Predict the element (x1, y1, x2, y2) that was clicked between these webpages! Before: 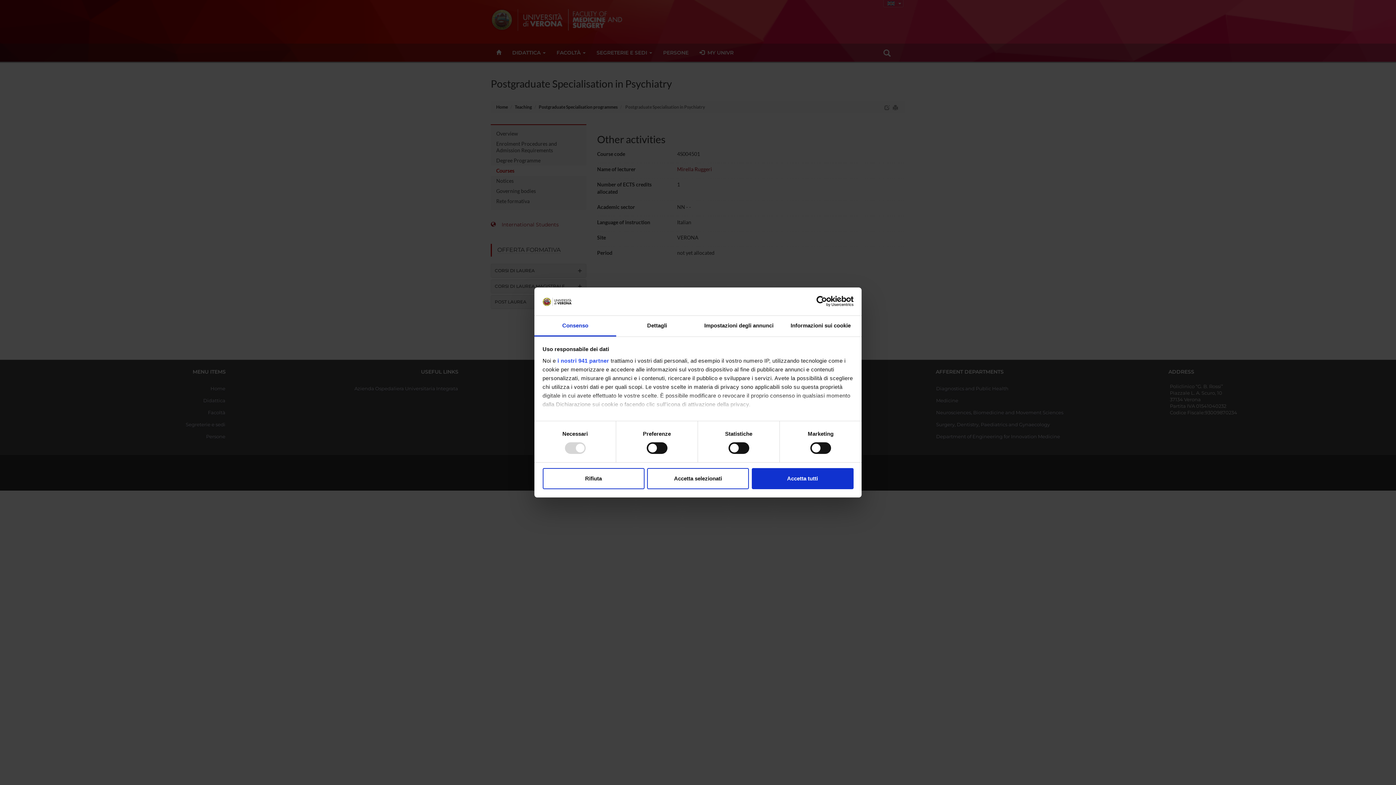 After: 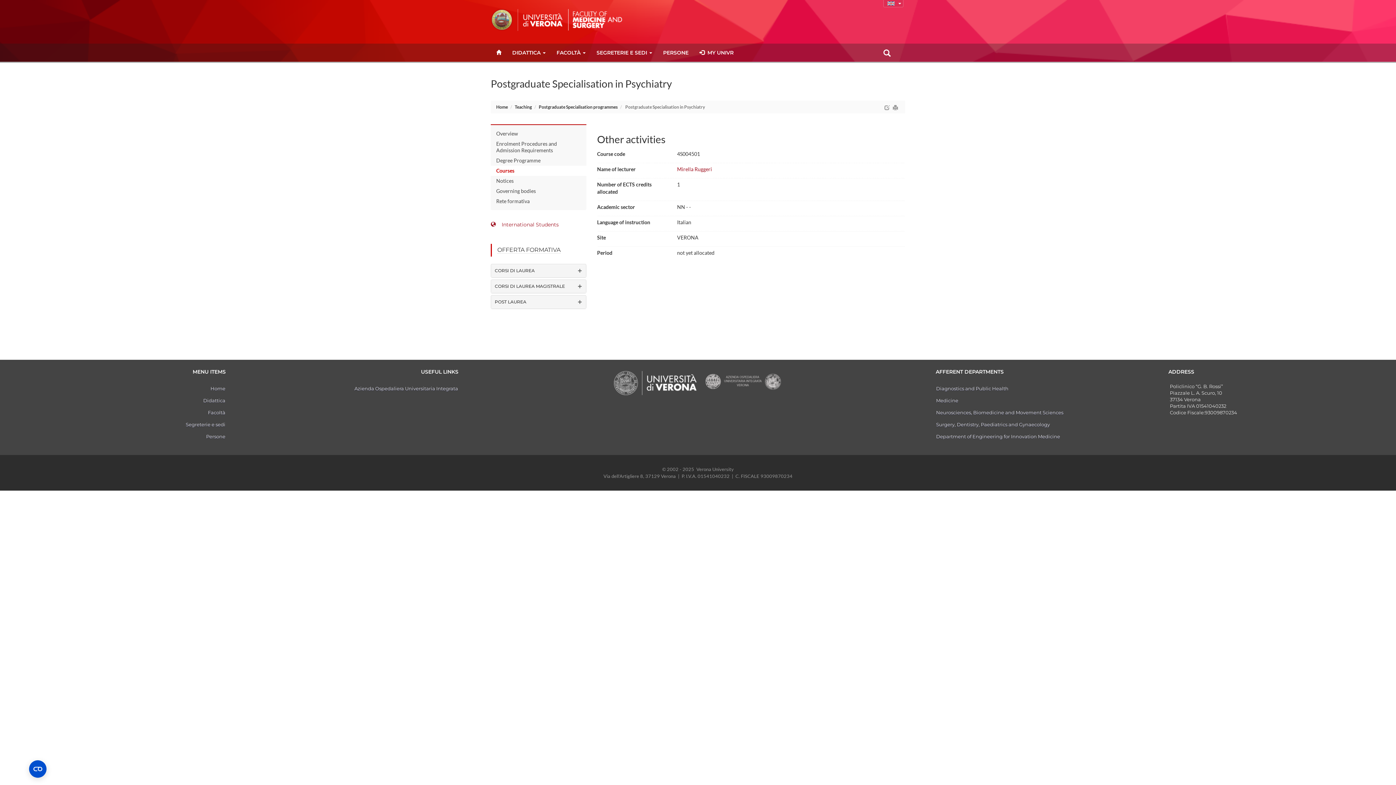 Action: bbox: (542, 468, 644, 489) label: Rifiuta